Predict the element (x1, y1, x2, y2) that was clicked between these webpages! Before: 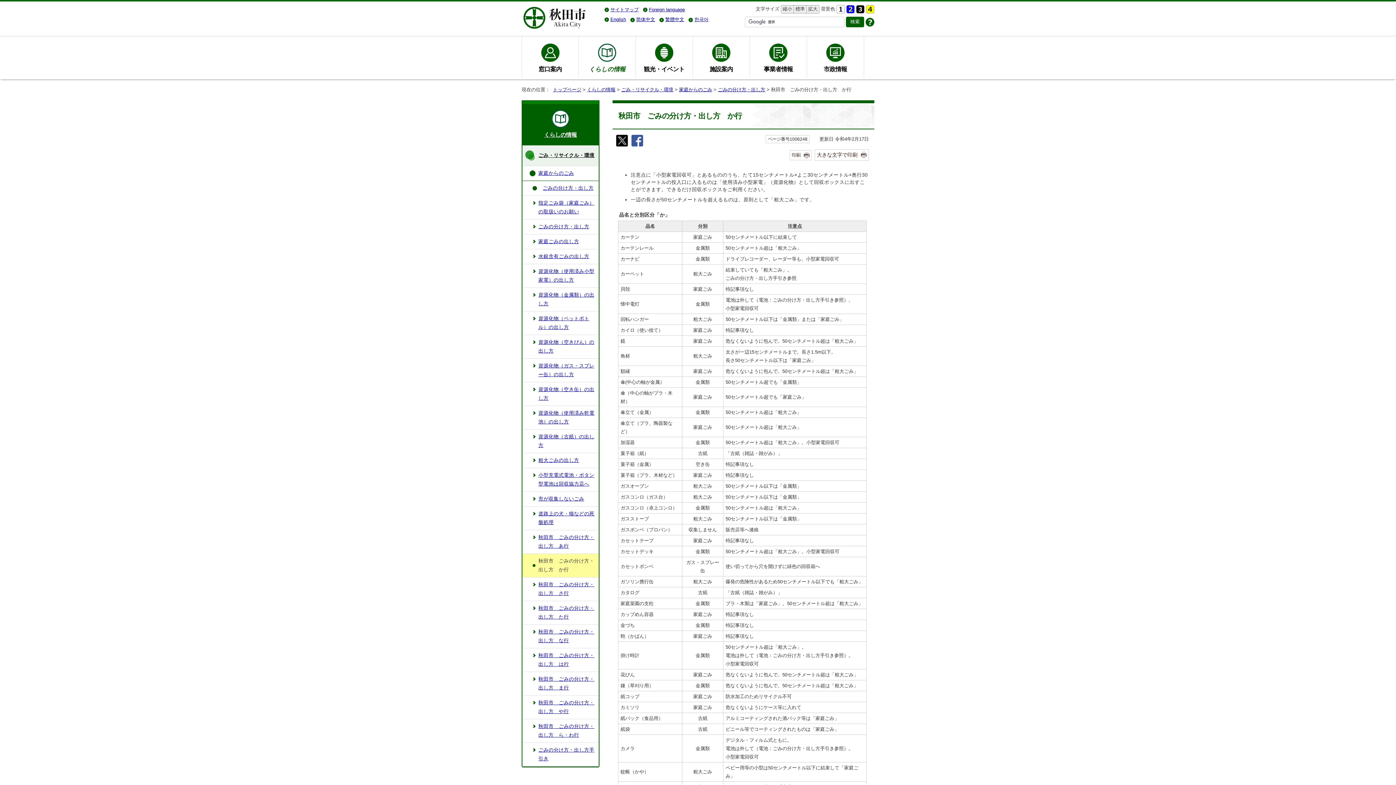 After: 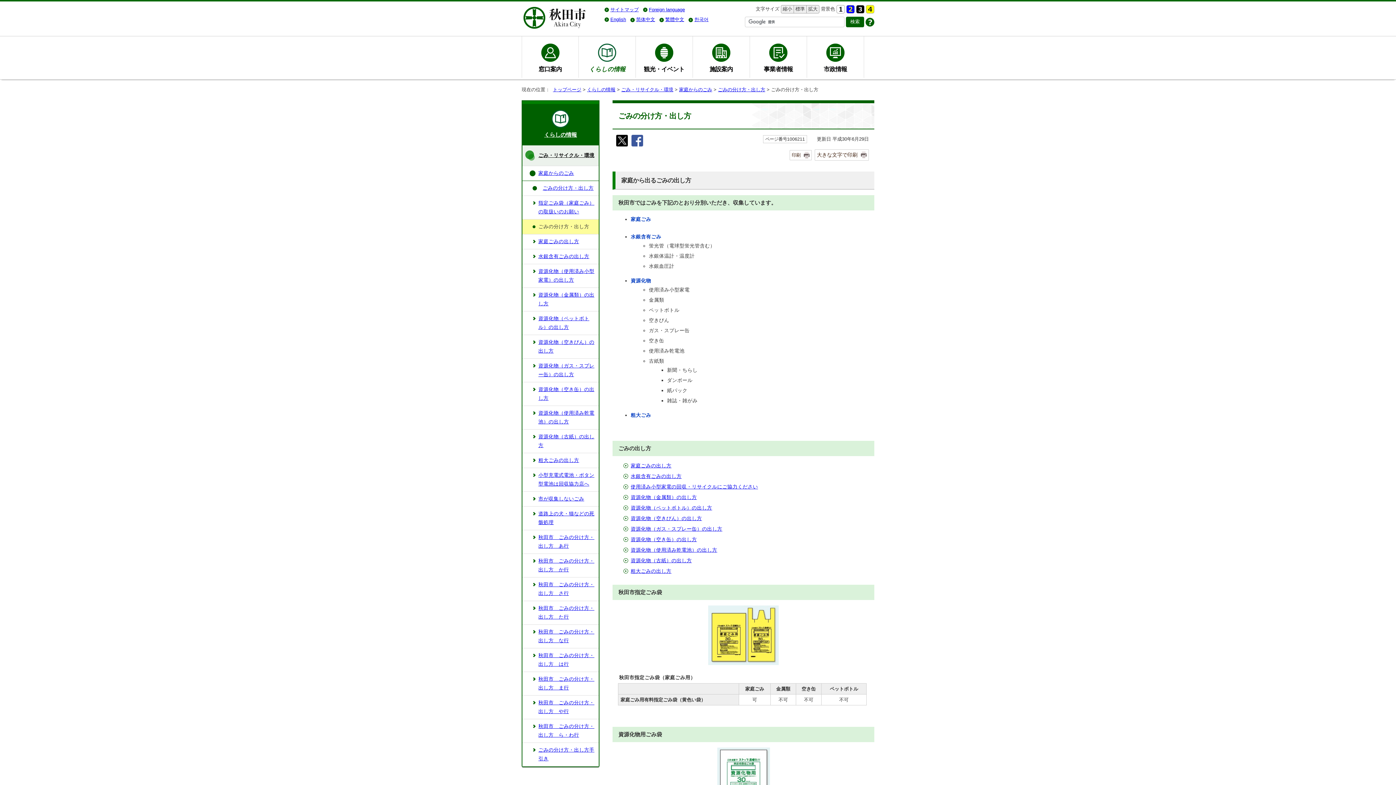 Action: label: ごみの分け方・出し方 bbox: (522, 219, 598, 234)